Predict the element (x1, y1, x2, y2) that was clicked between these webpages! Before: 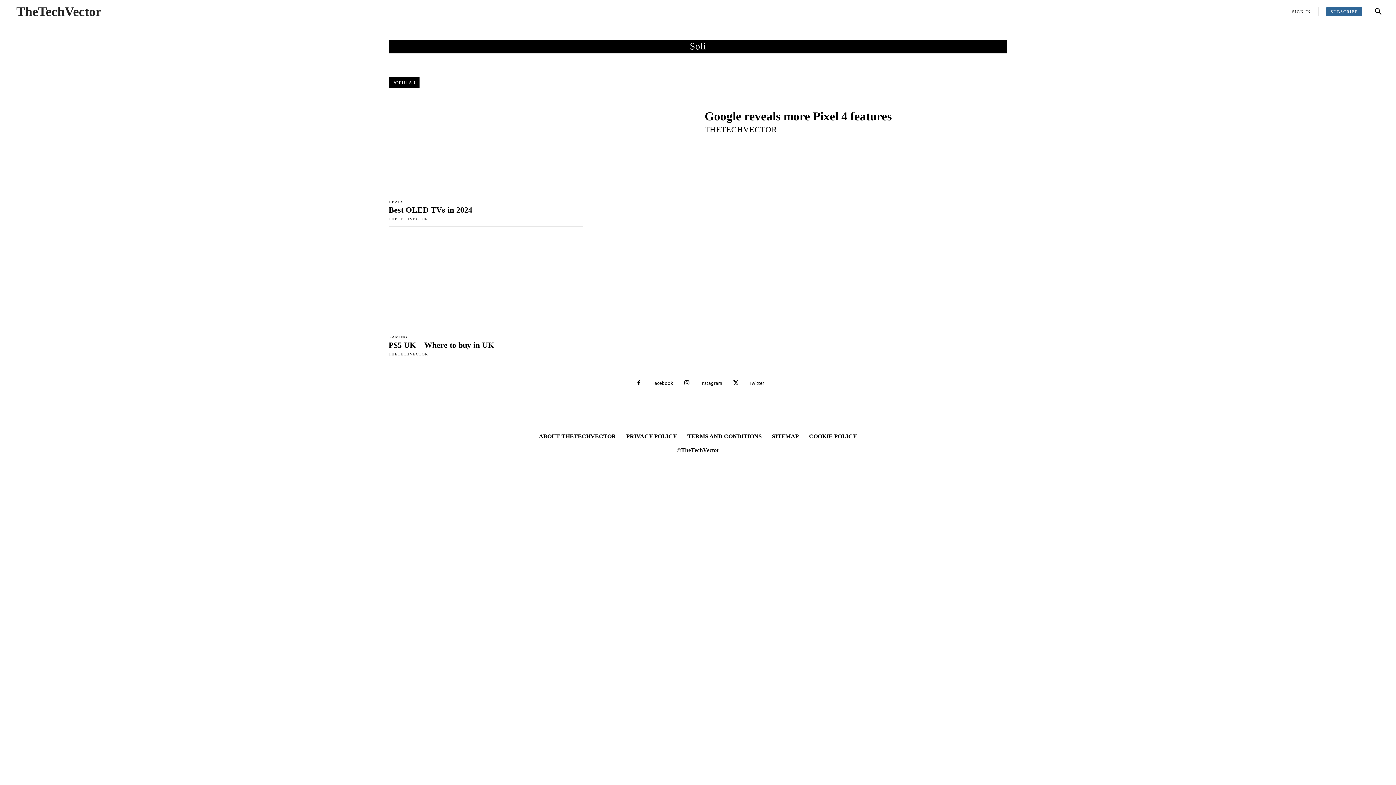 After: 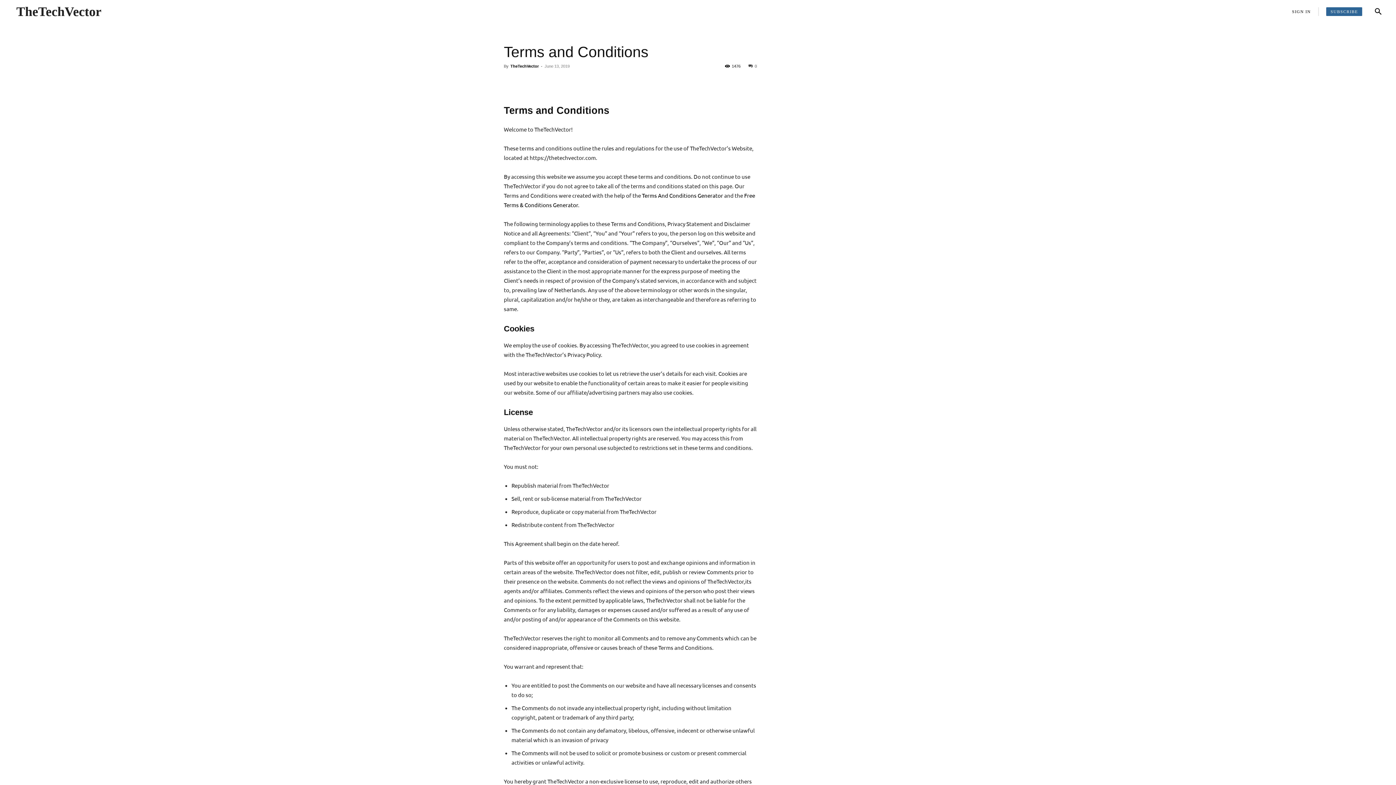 Action: bbox: (682, 428, 767, 445) label: TERMS AND CONDITIONS